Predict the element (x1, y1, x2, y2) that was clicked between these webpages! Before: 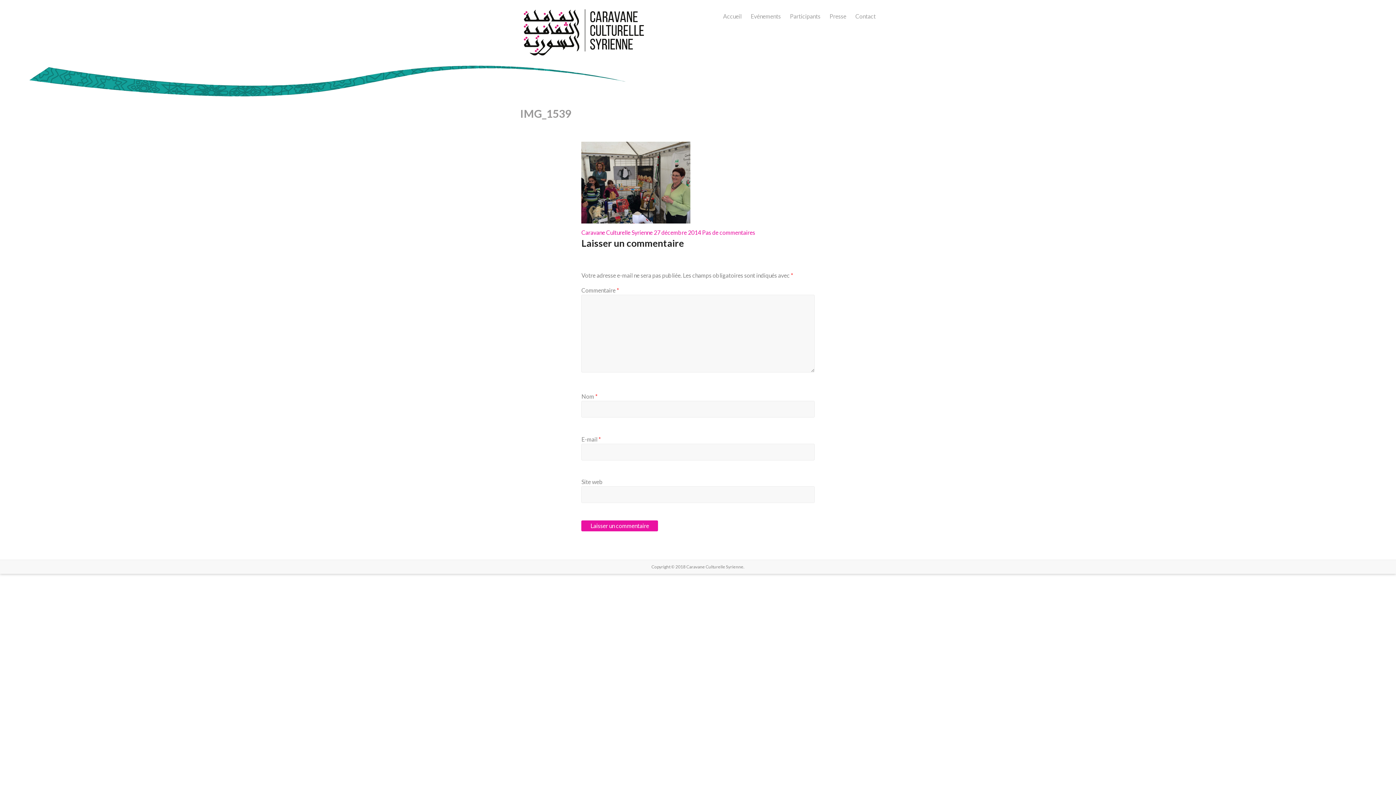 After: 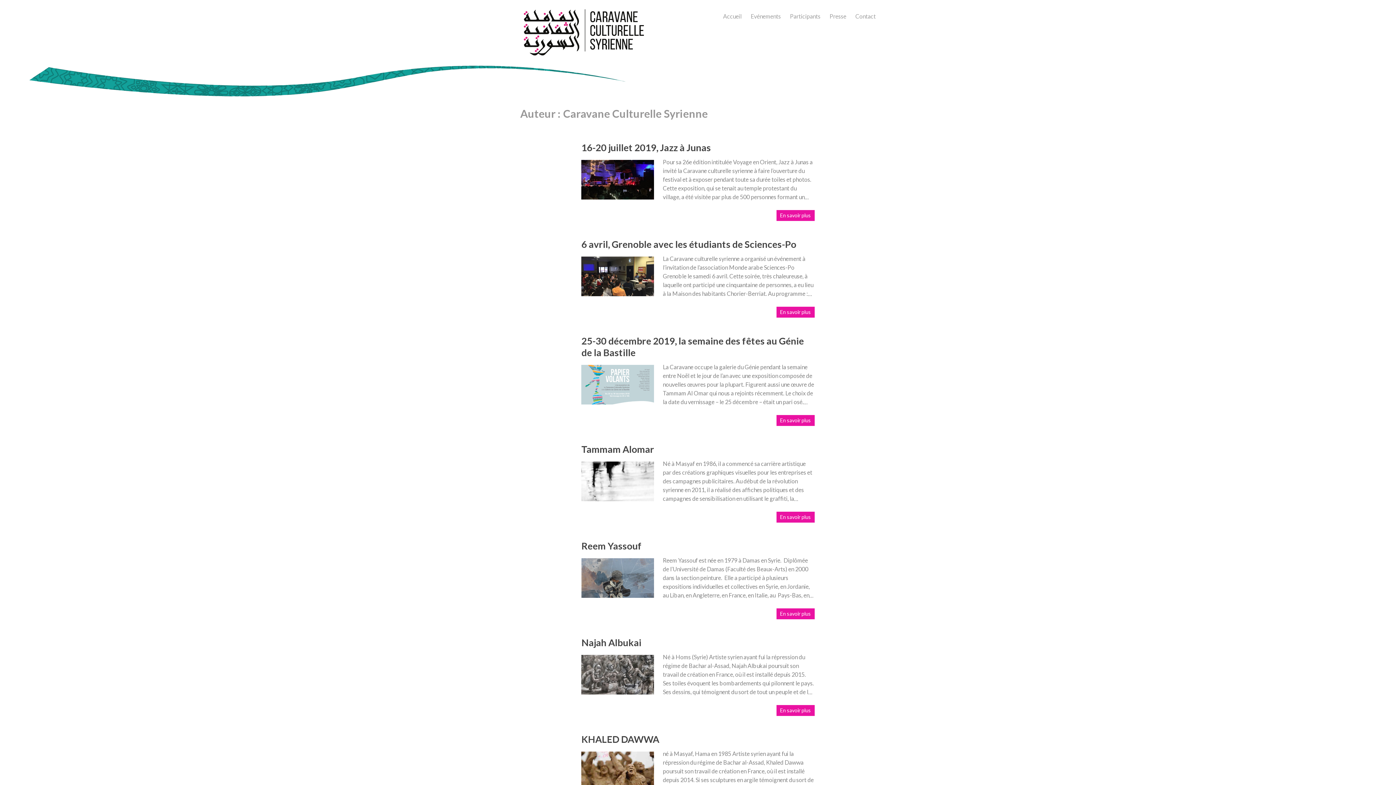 Action: label: Caravane Culturelle Syrienne bbox: (581, 229, 652, 236)